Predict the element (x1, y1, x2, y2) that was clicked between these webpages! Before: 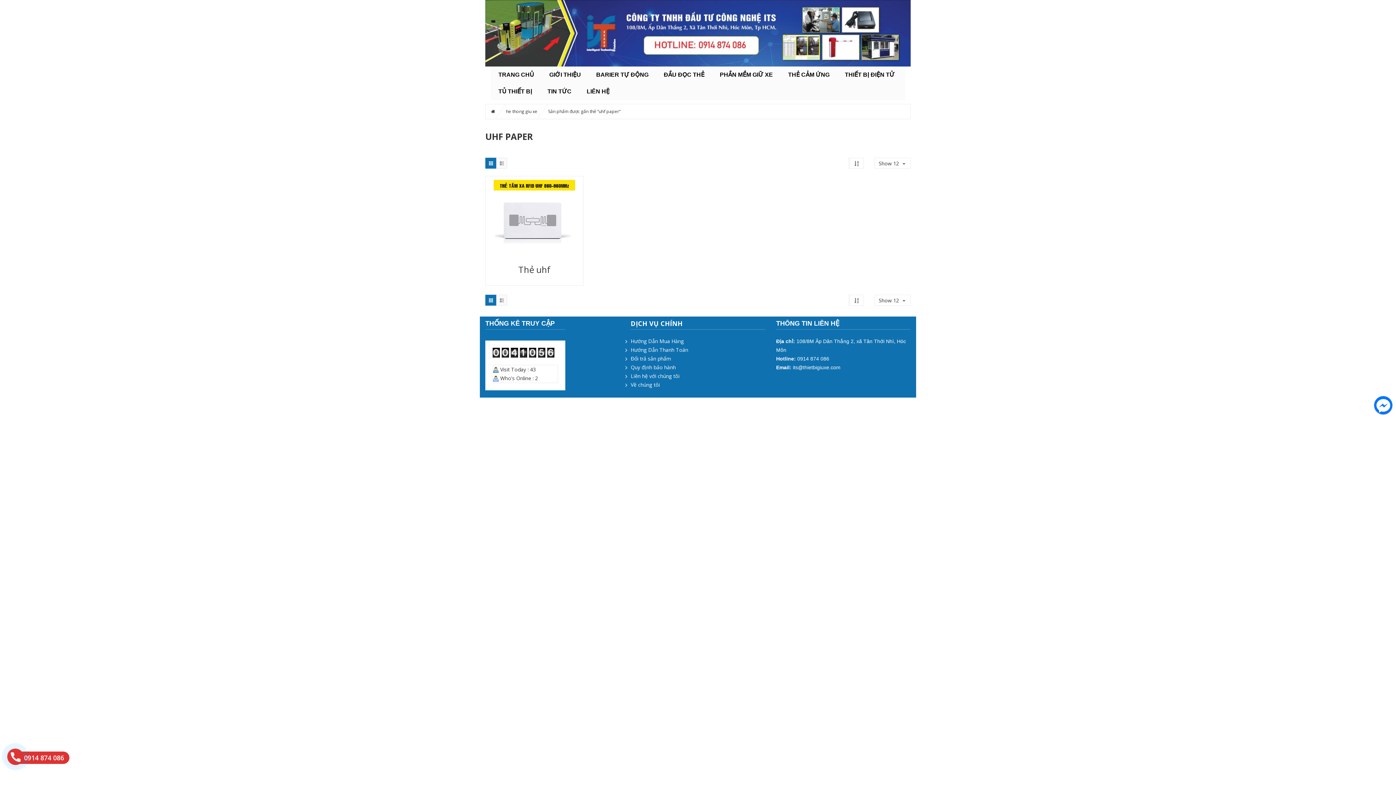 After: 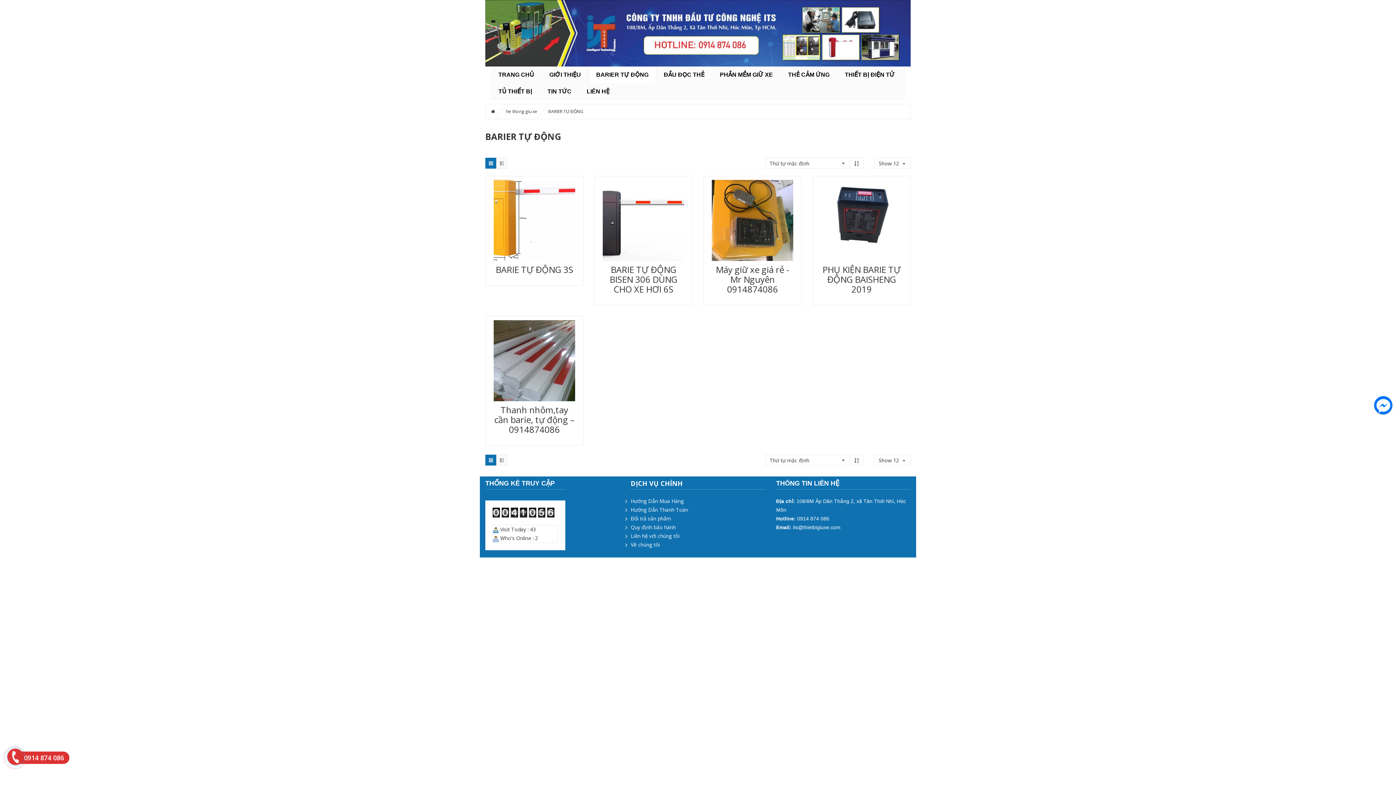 Action: bbox: (589, 69, 656, 79) label: BARIER TỰ ĐỘNG